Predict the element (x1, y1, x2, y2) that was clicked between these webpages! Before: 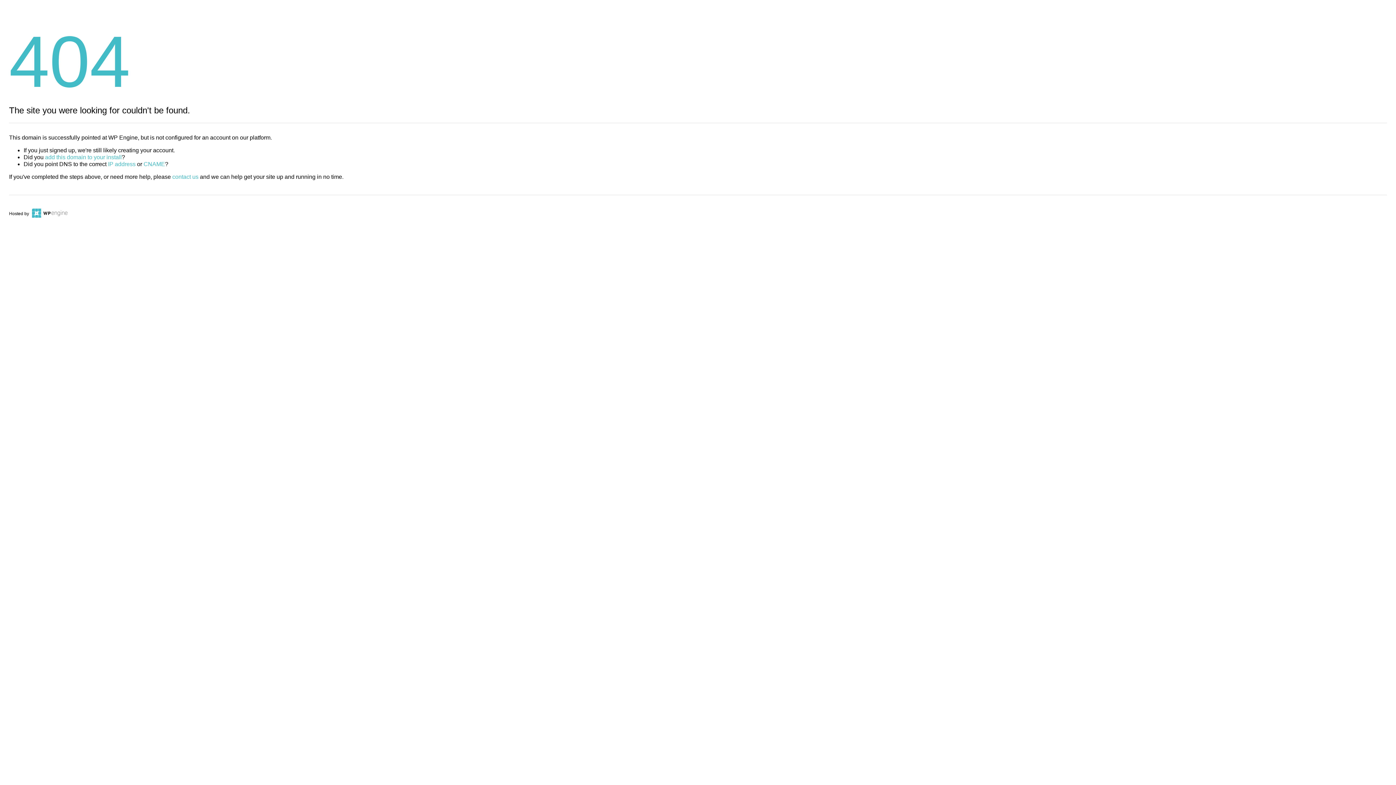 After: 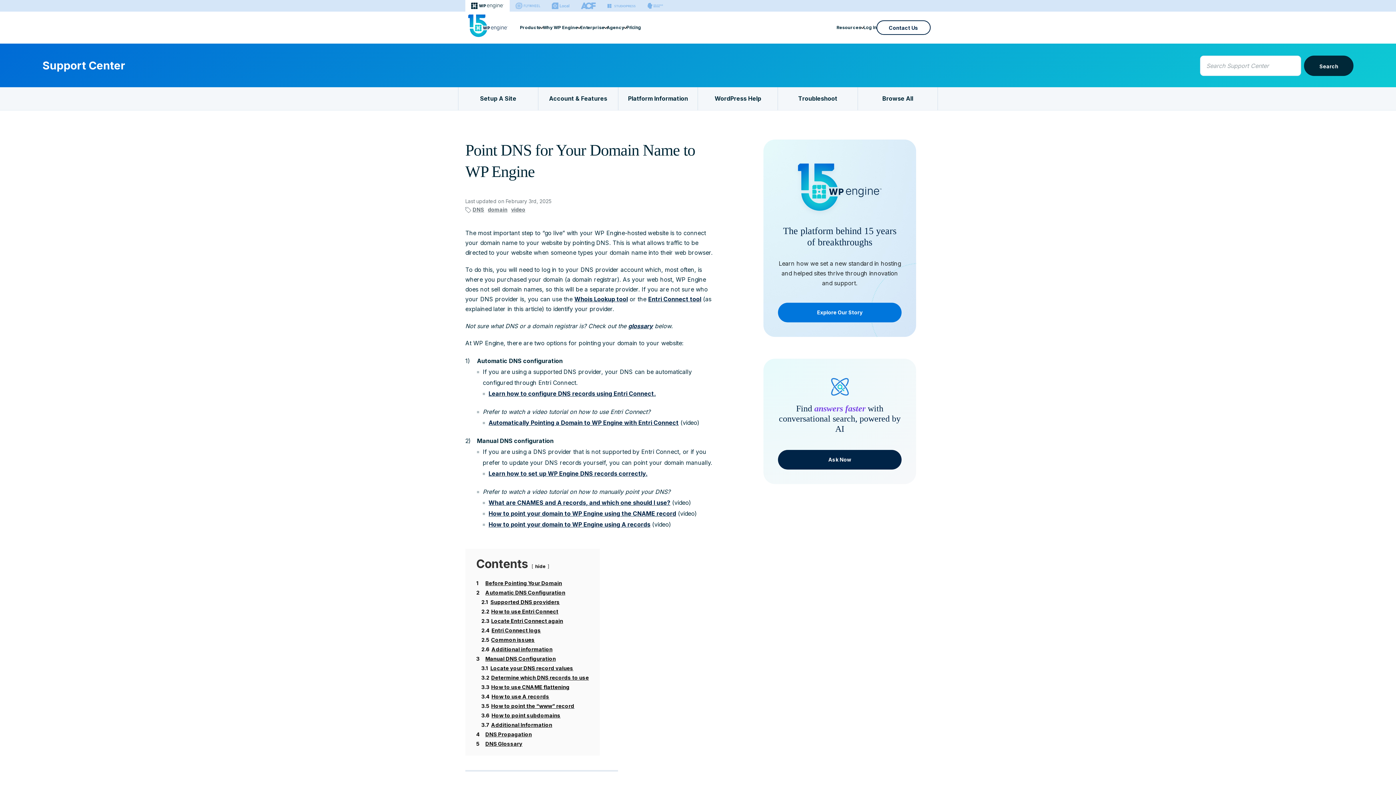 Action: bbox: (143, 161, 165, 167) label: CNAME